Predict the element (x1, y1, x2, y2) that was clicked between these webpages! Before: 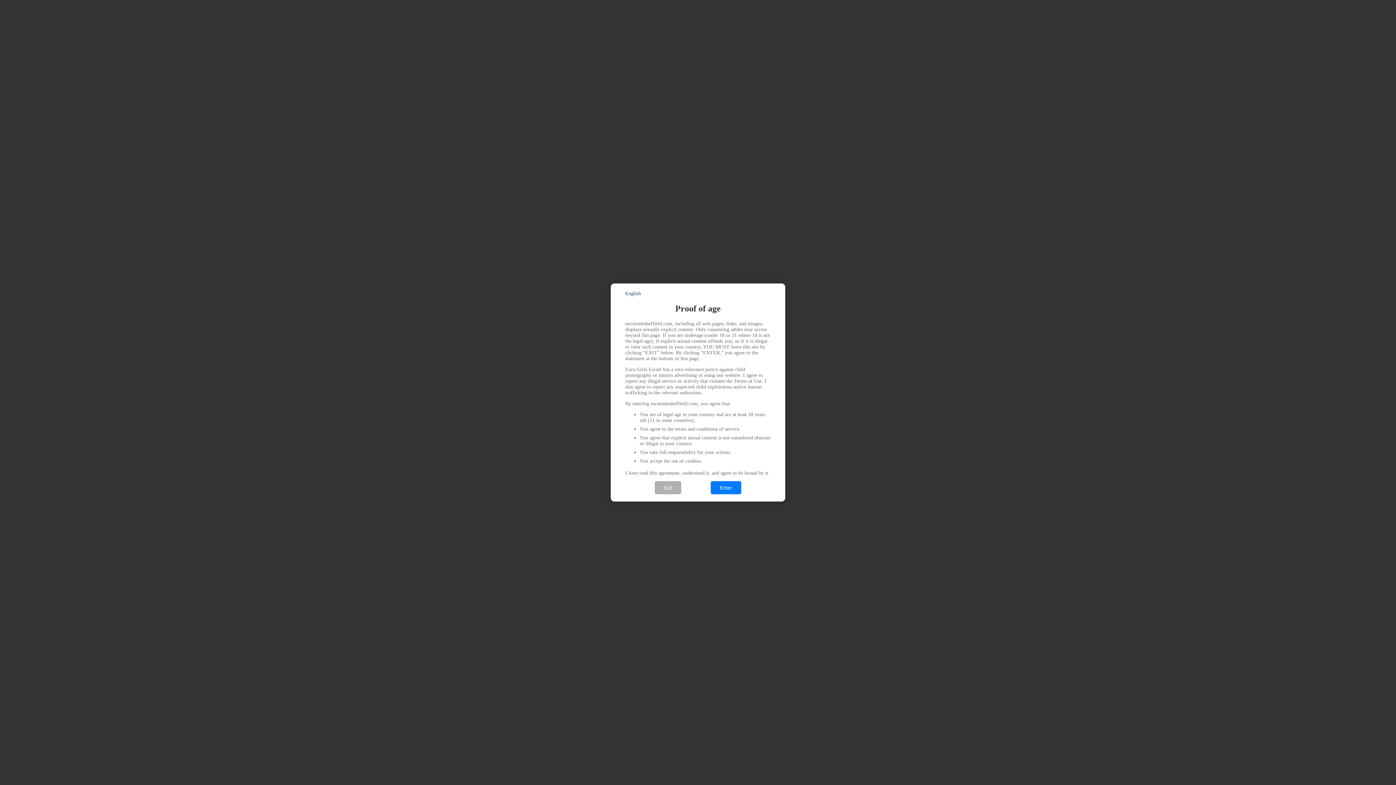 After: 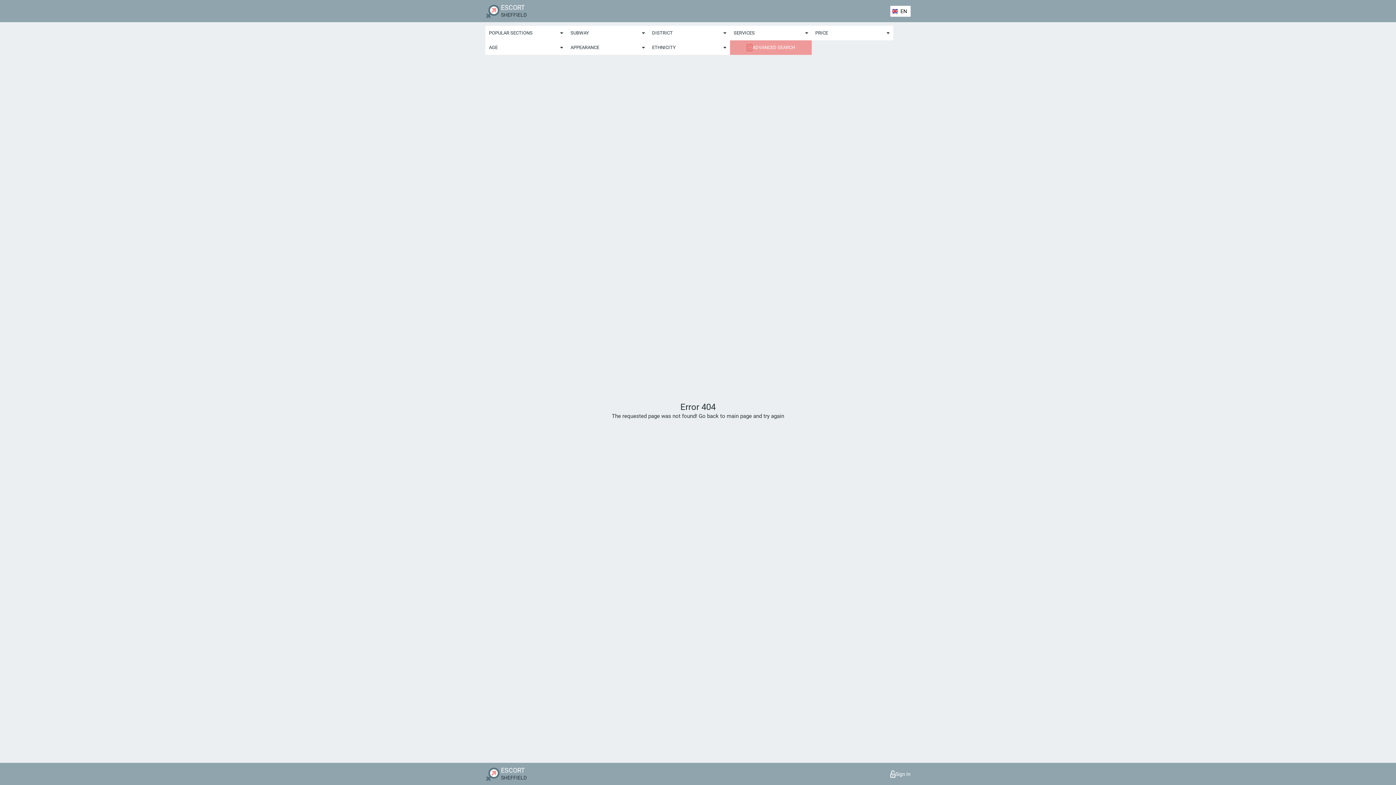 Action: label: Enter bbox: (710, 481, 741, 494)